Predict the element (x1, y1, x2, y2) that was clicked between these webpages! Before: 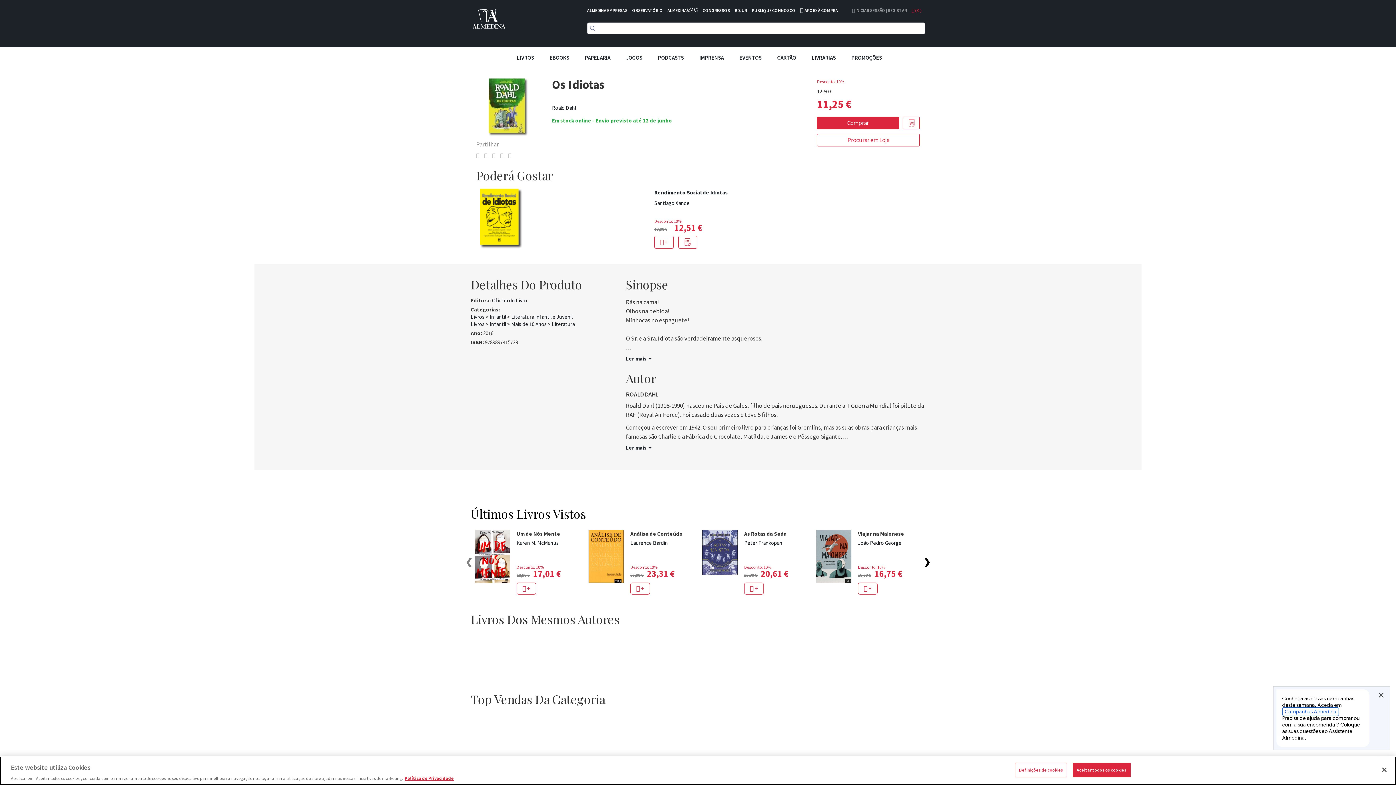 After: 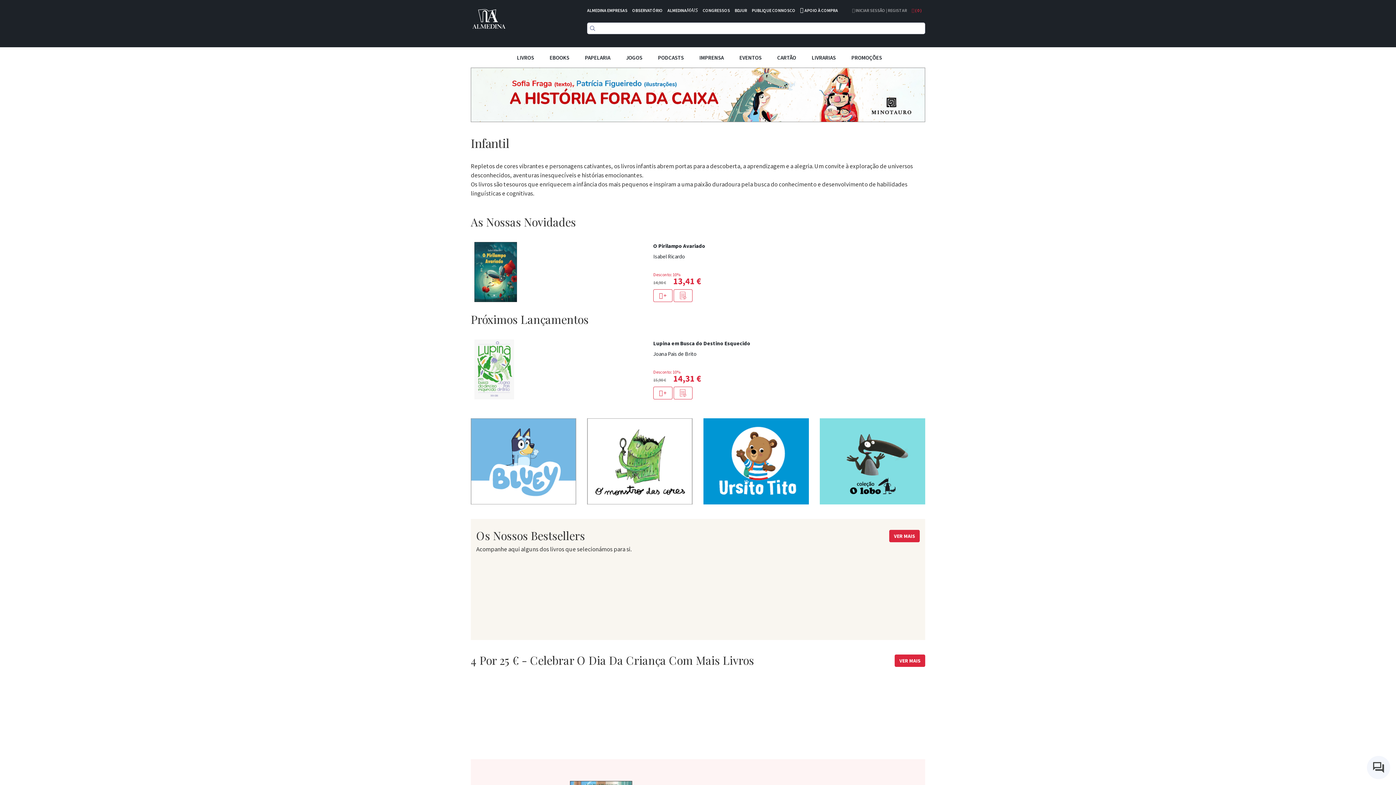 Action: label: Infantil bbox: (489, 313, 506, 320)